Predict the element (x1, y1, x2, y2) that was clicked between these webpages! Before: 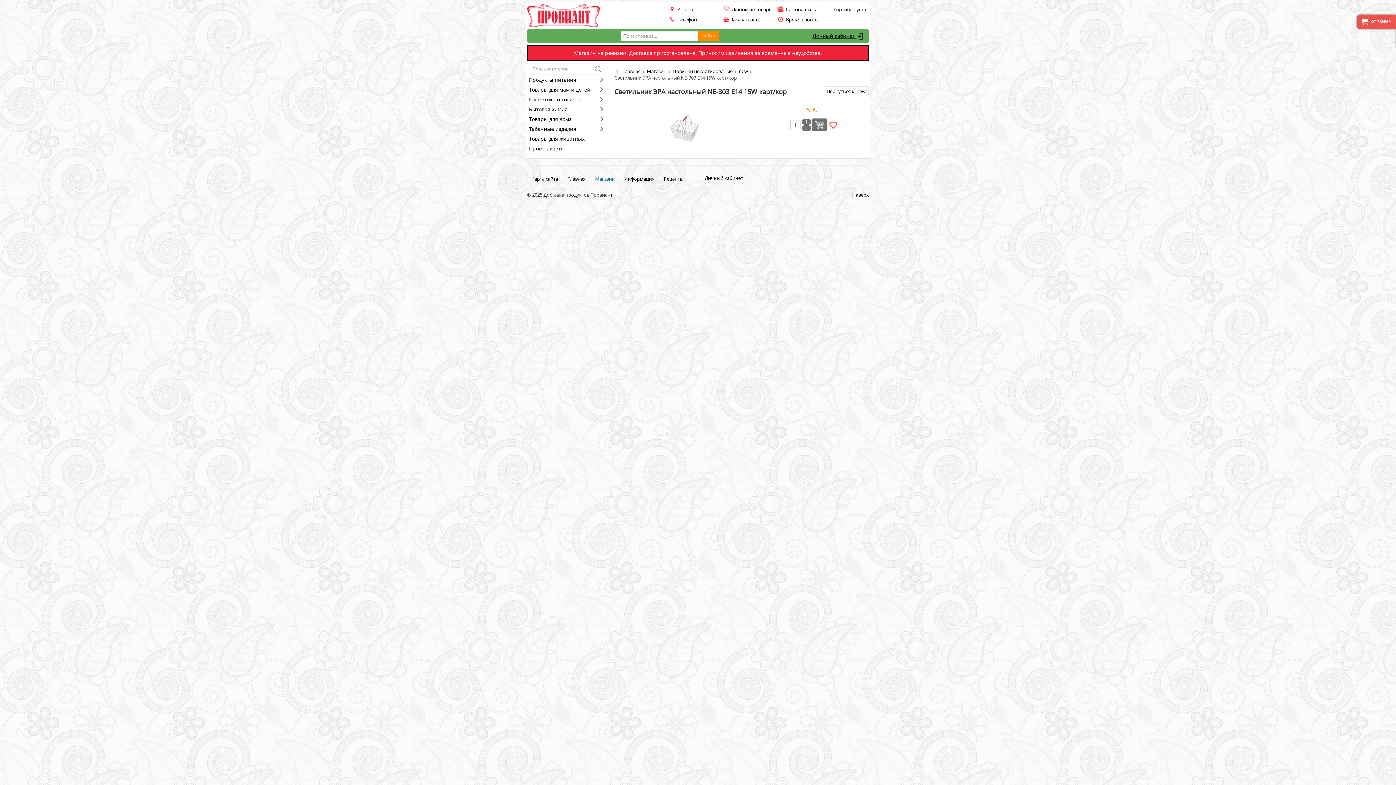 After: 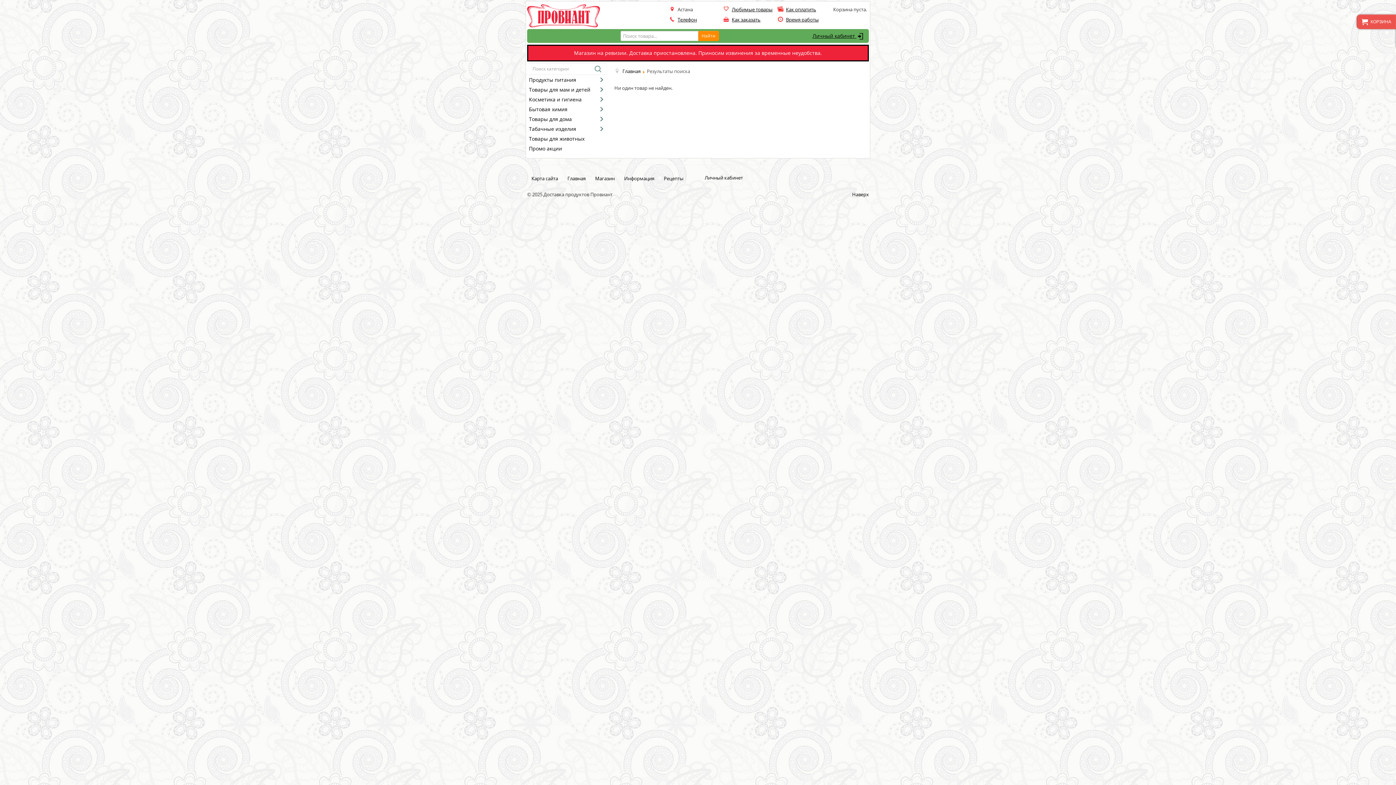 Action: bbox: (698, 30, 719, 41) label: Найти